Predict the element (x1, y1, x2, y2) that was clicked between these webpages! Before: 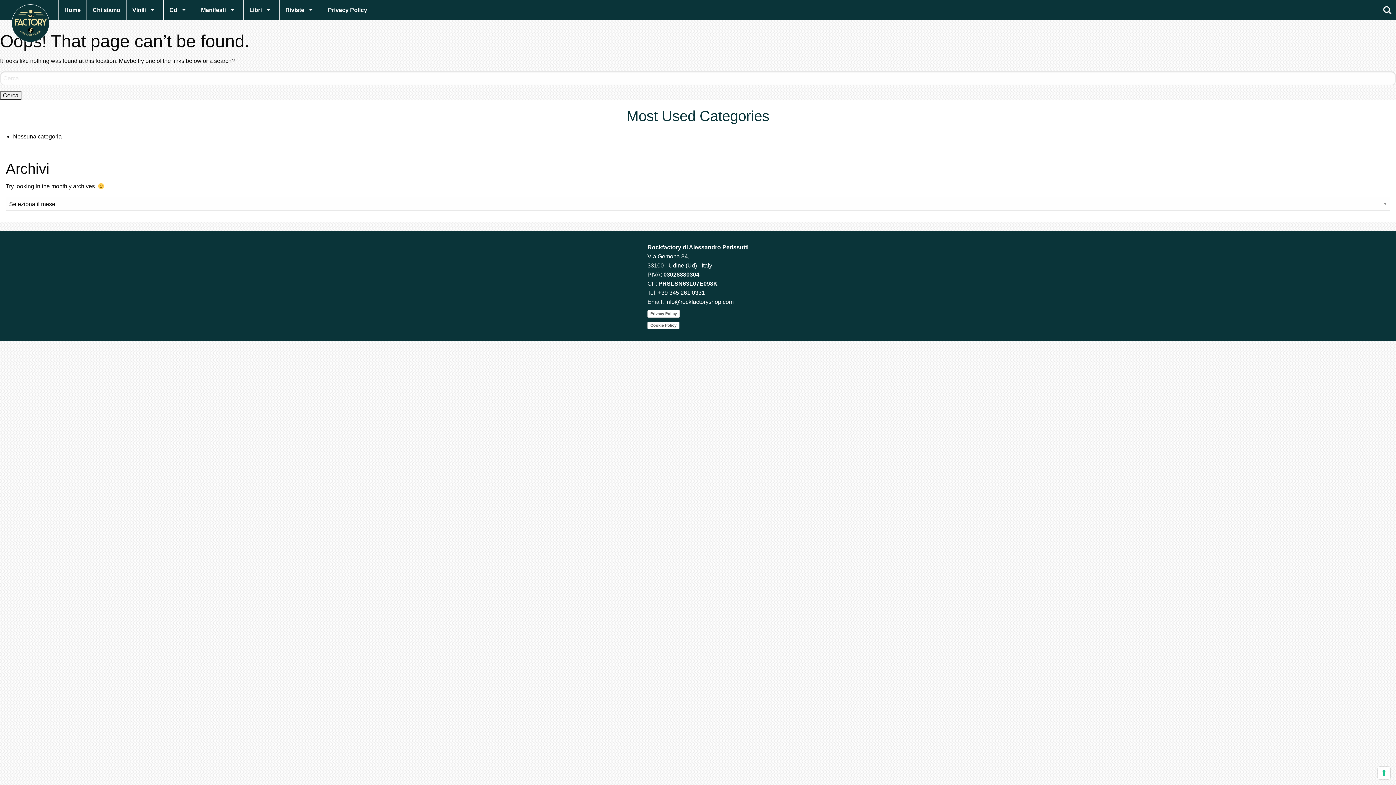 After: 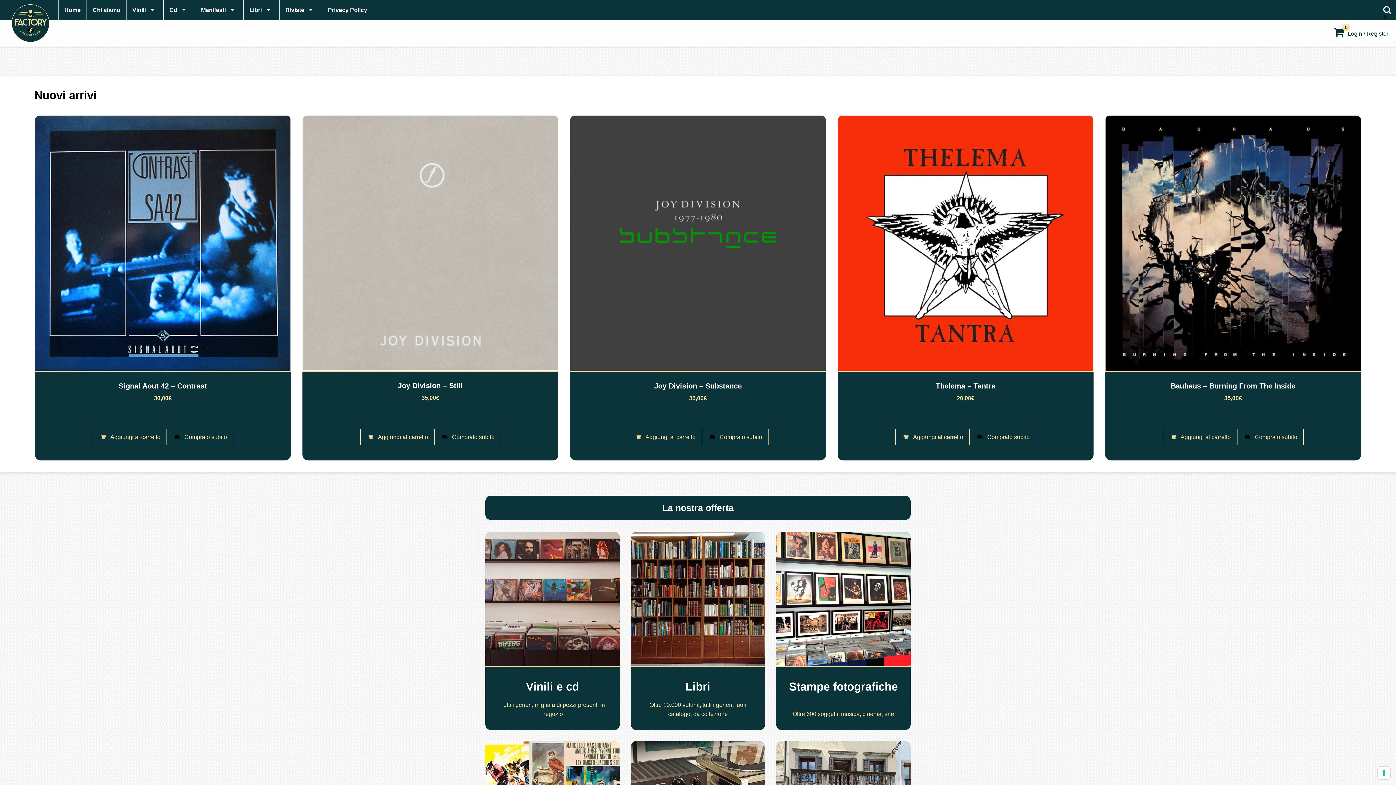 Action: bbox: (11, 19, 49, 25)